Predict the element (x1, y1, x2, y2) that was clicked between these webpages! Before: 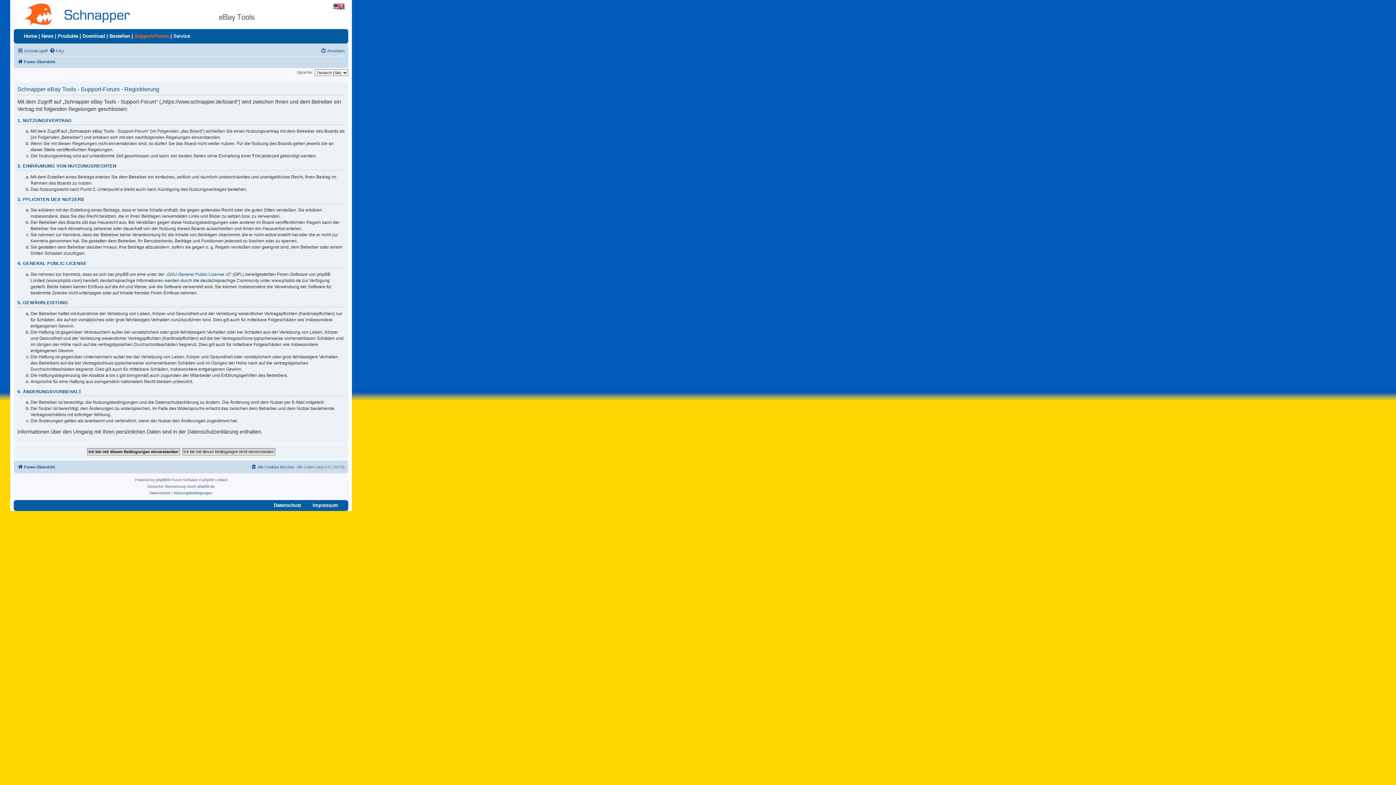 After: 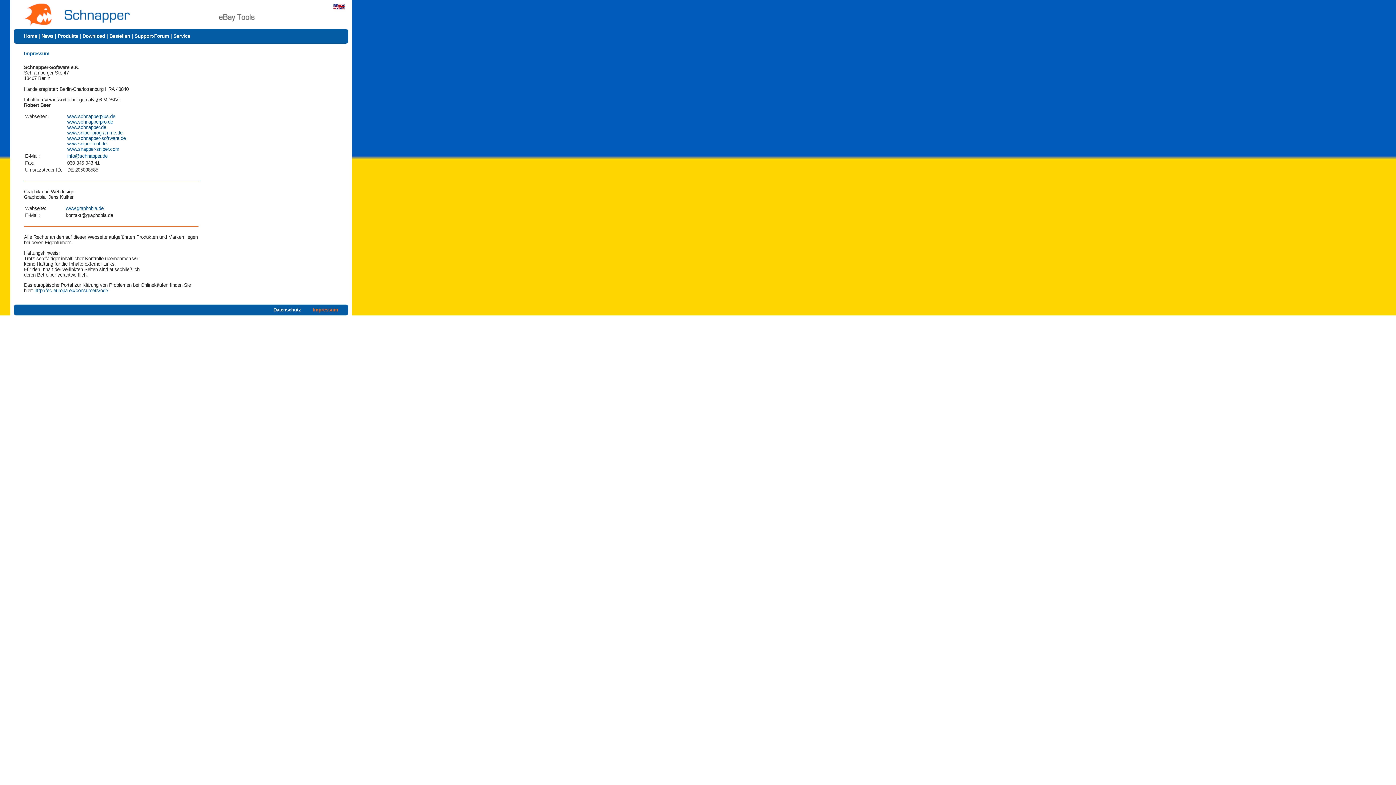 Action: label: Impressum bbox: (312, 502, 348, 508)